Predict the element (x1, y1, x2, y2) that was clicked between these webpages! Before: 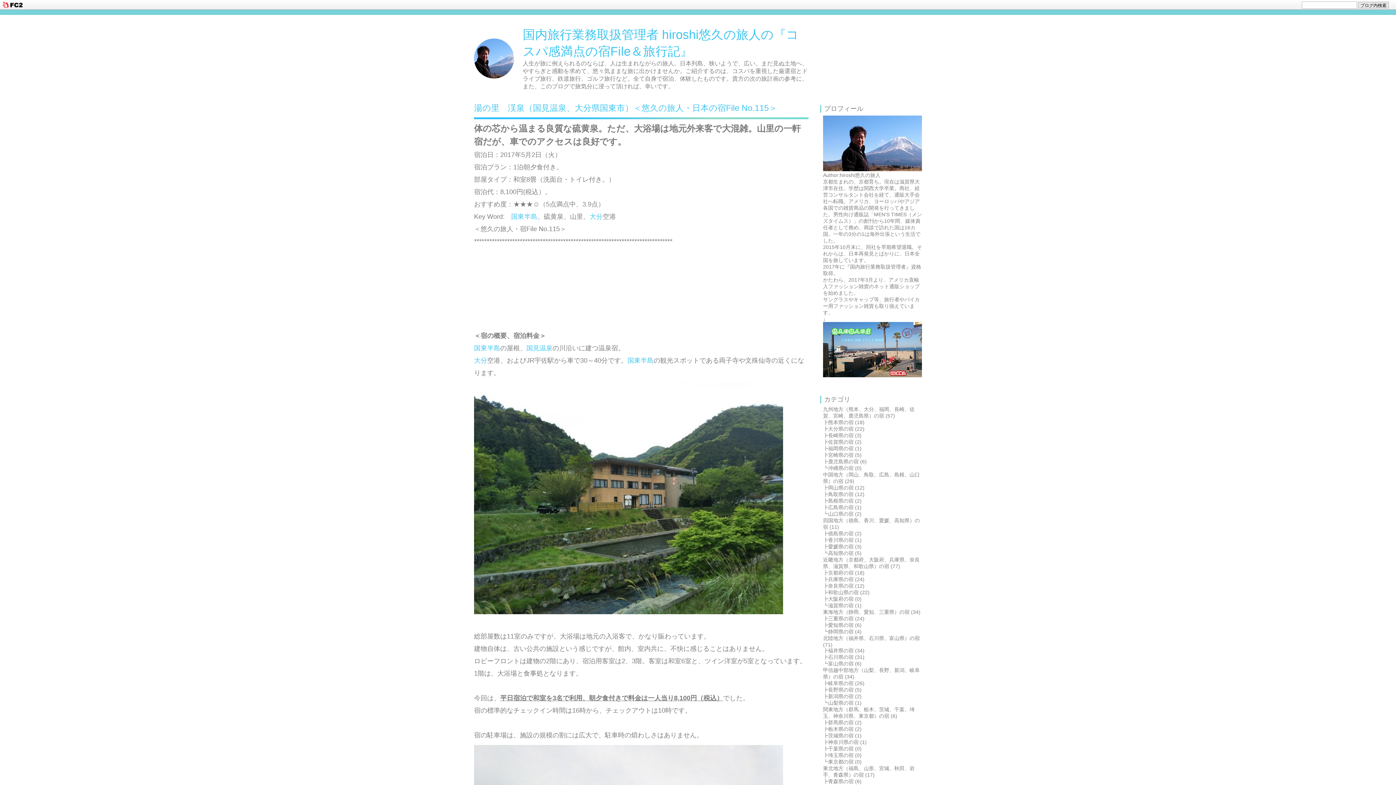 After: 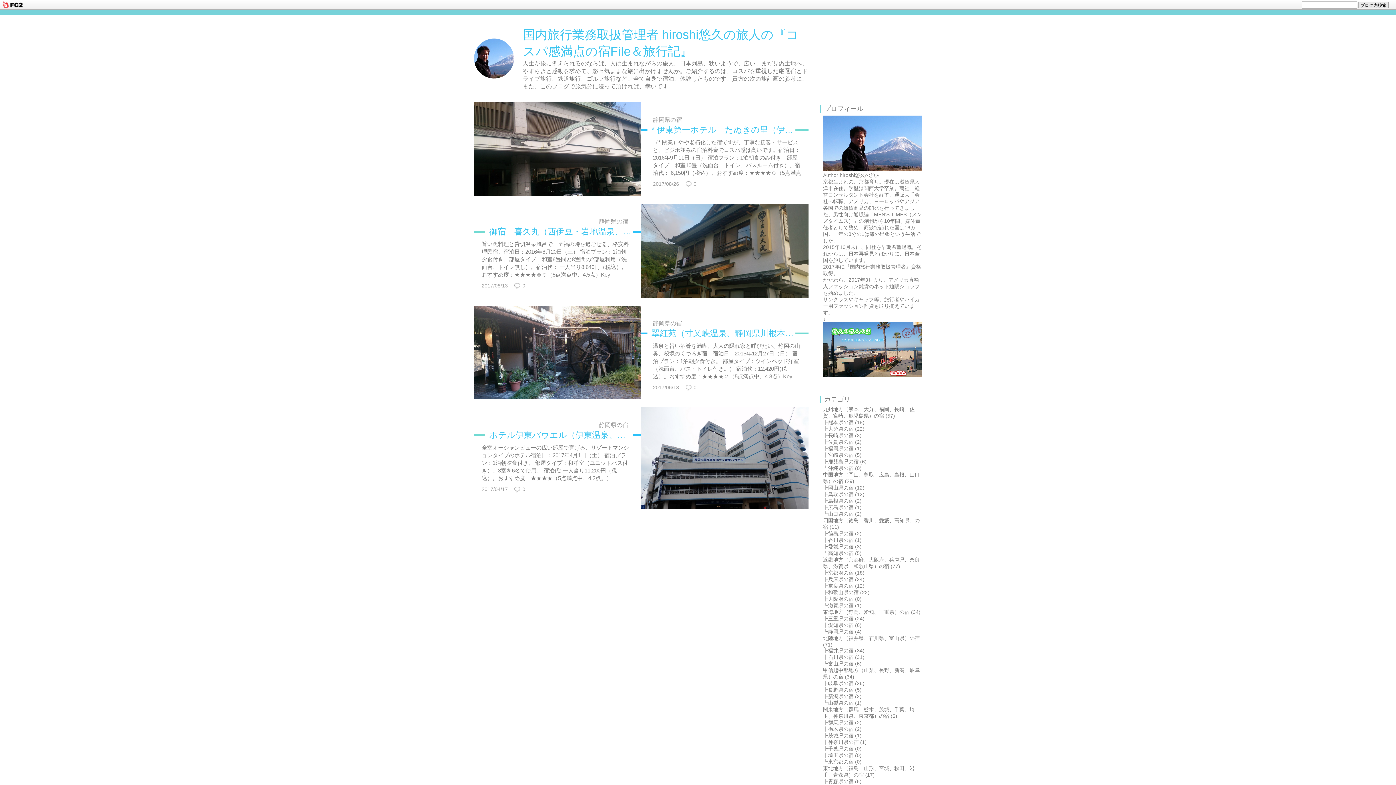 Action: bbox: (828, 629, 861, 634) label: 静岡県の宿 (4)